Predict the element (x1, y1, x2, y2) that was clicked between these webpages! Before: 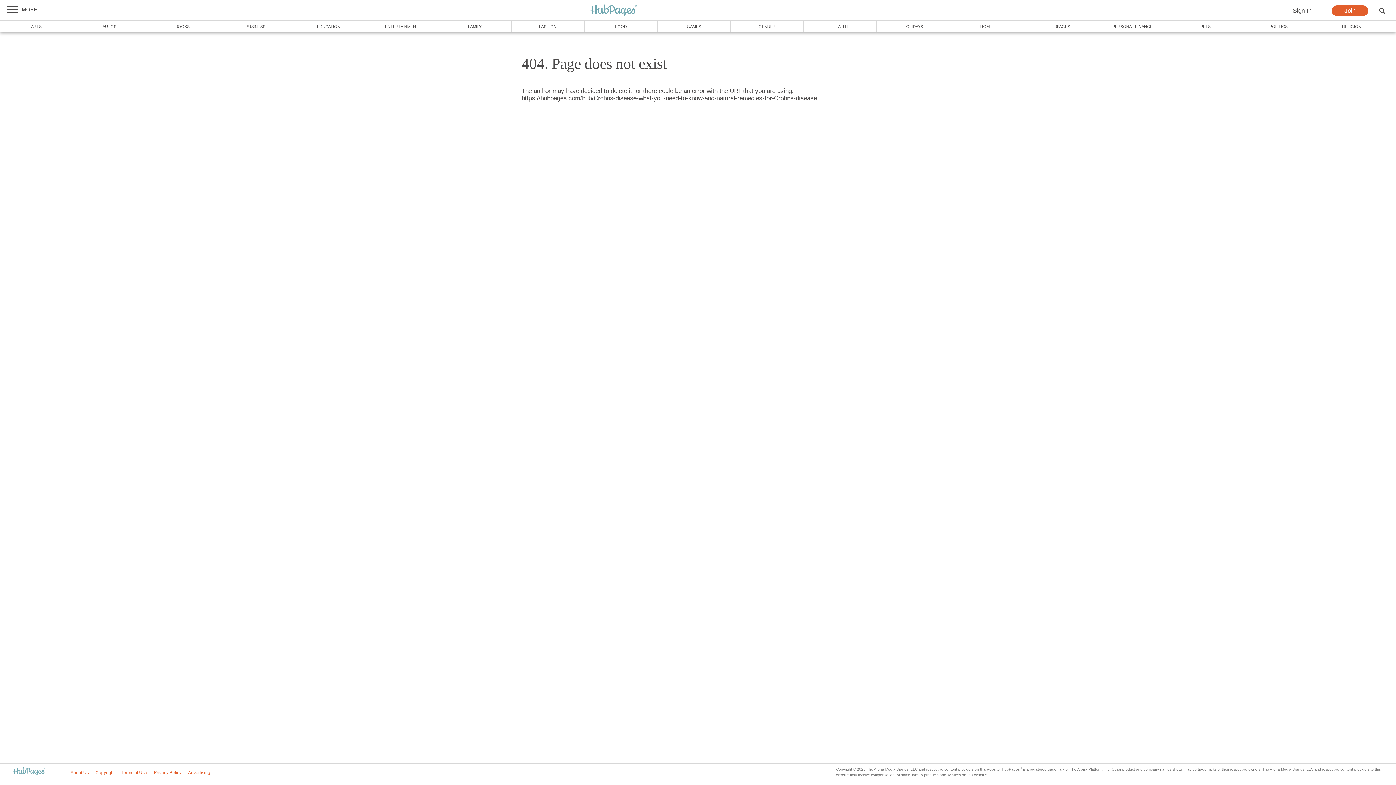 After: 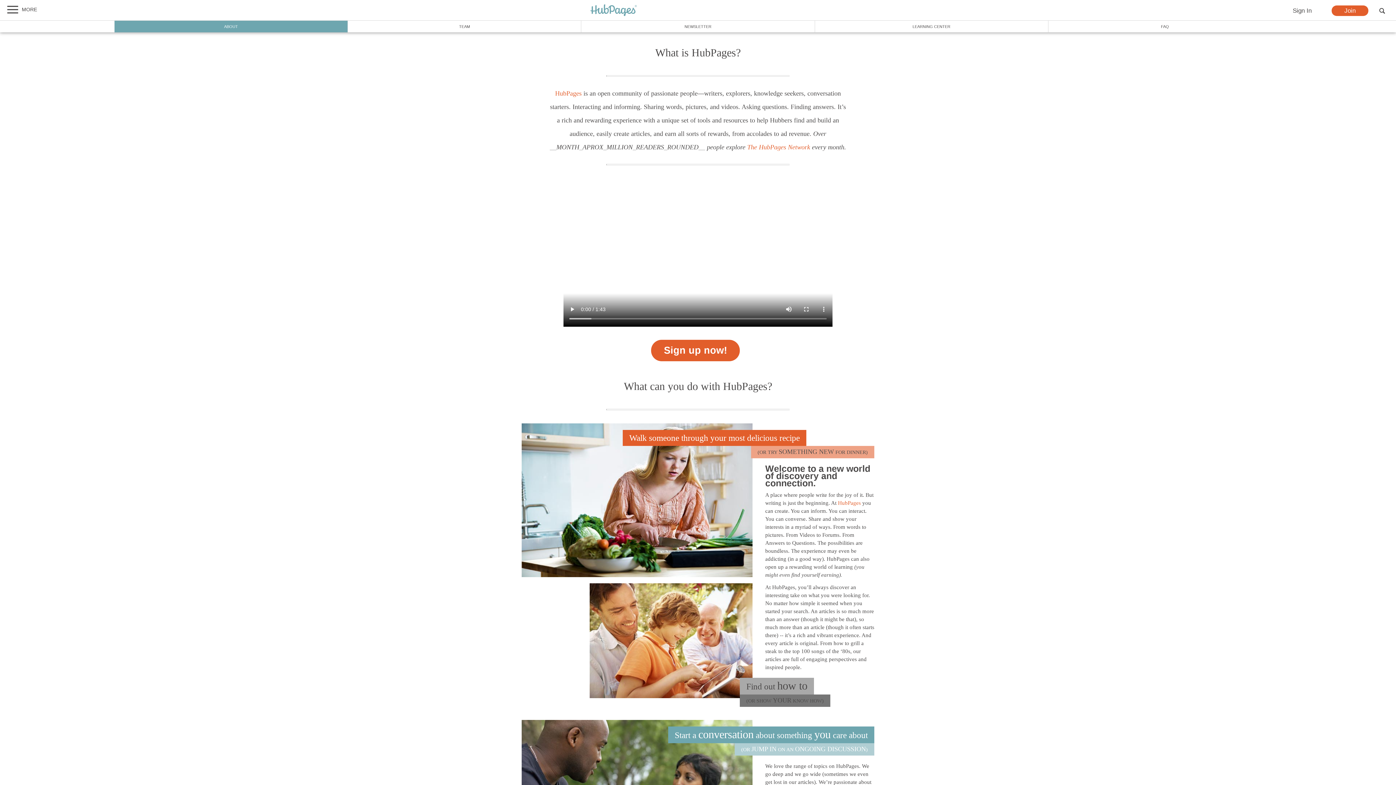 Action: bbox: (70, 770, 88, 775) label: About Us